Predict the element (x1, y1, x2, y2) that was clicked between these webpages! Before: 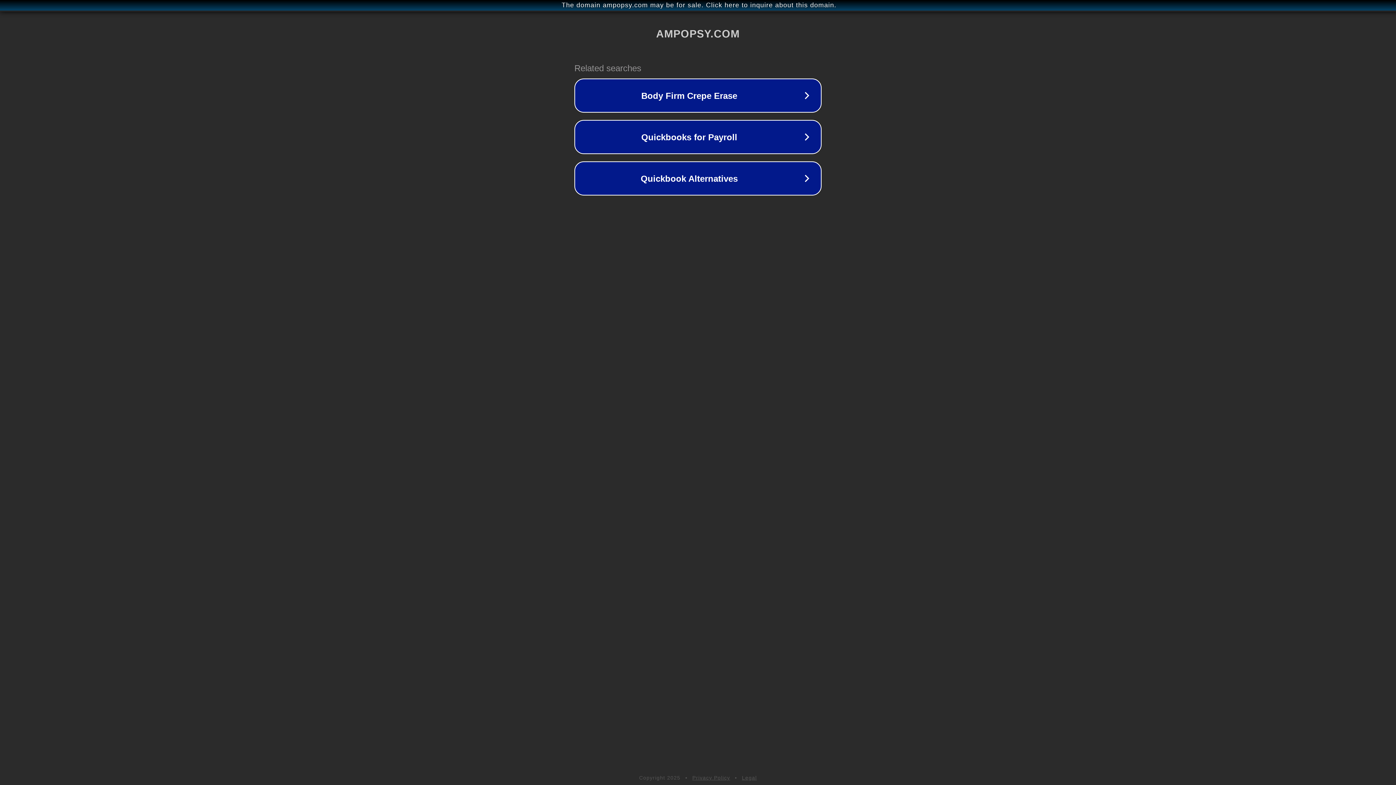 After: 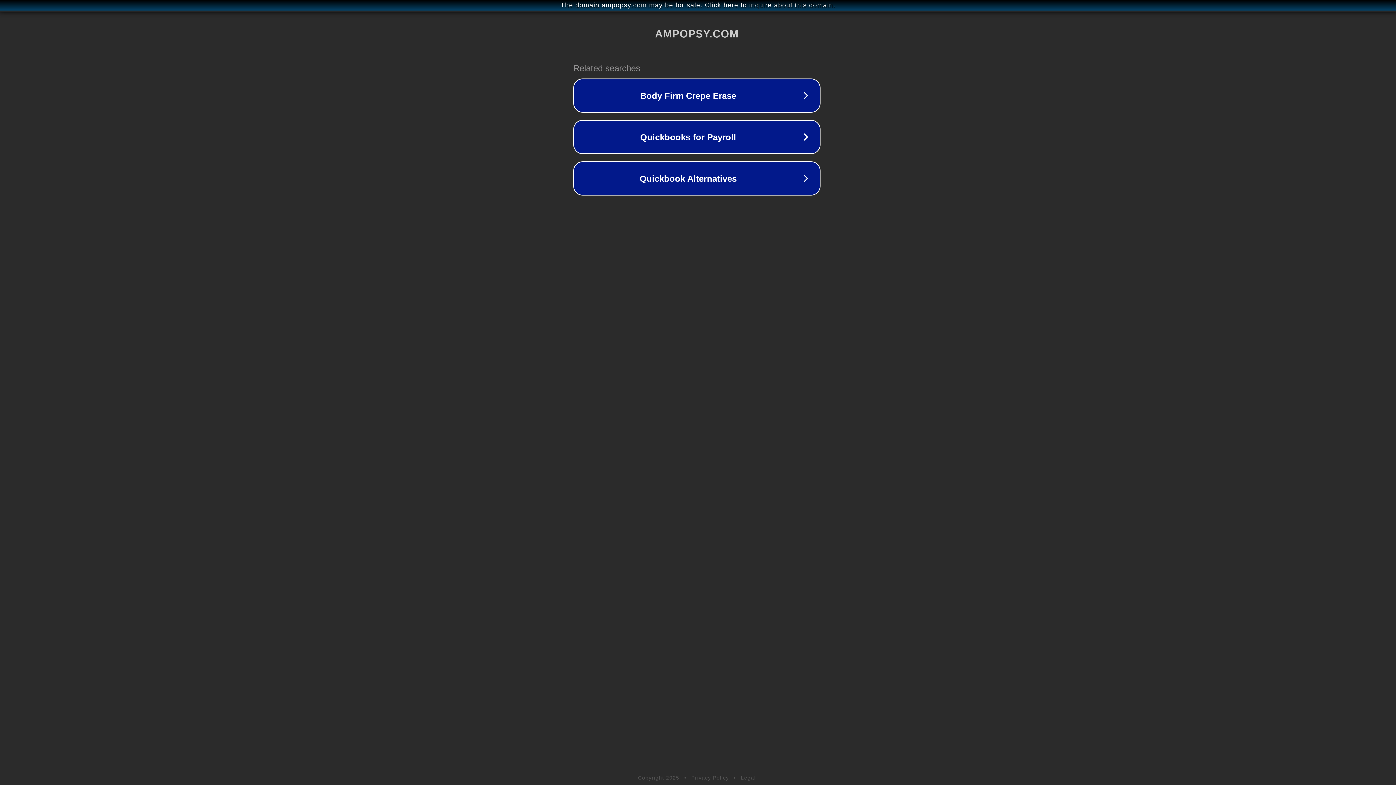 Action: label: The domain ampopsy.com may be for sale. Click here to inquire about this domain. bbox: (1, 1, 1397, 9)